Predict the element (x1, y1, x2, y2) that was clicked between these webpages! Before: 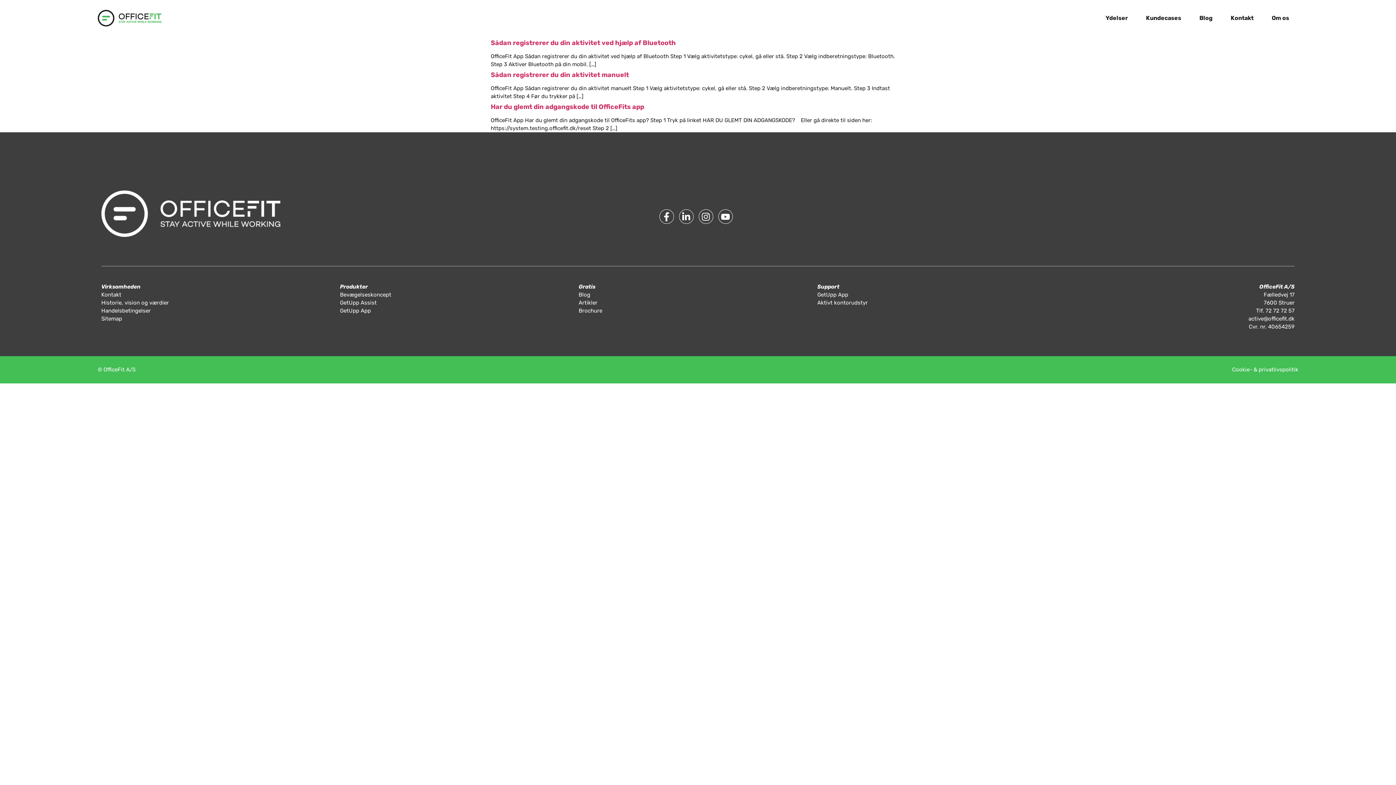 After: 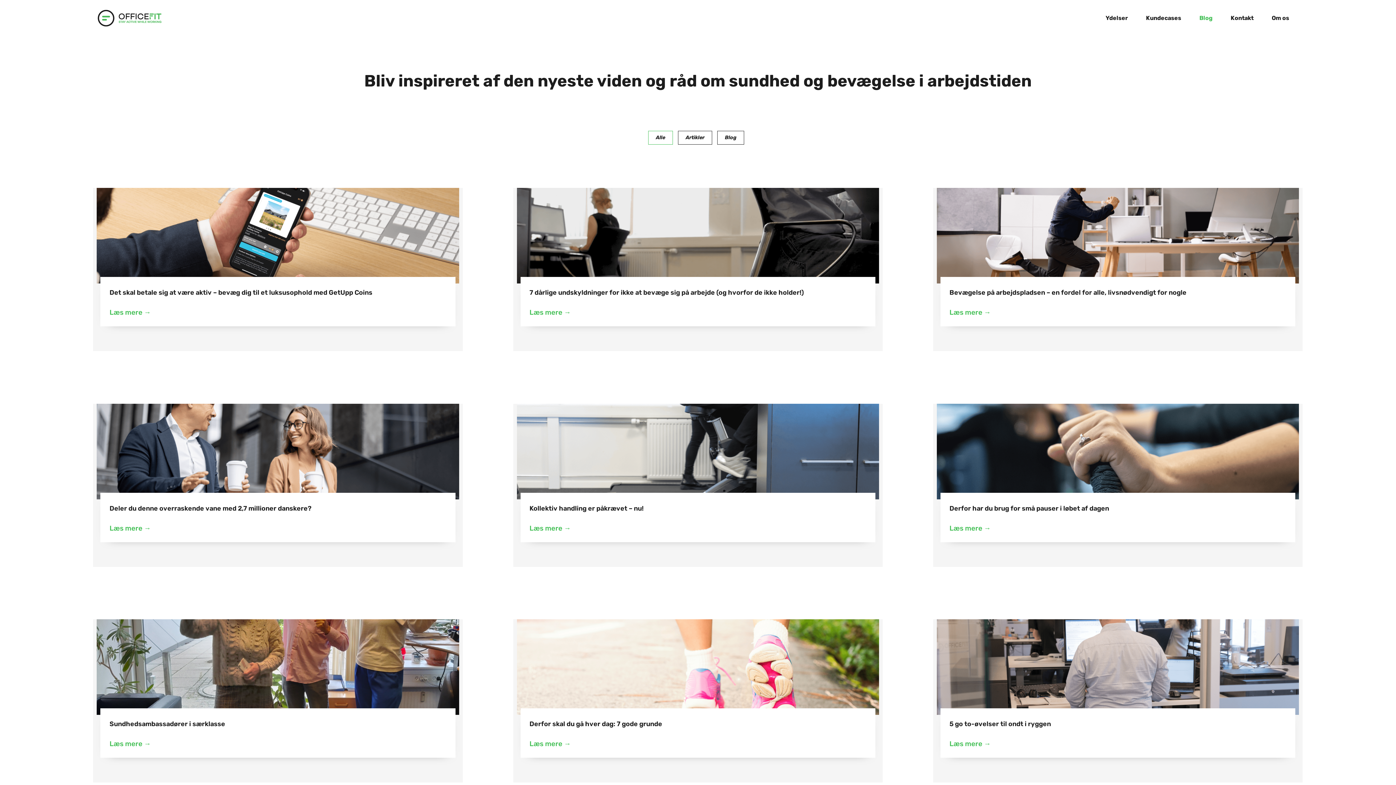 Action: bbox: (578, 299, 597, 306) label: Artikler